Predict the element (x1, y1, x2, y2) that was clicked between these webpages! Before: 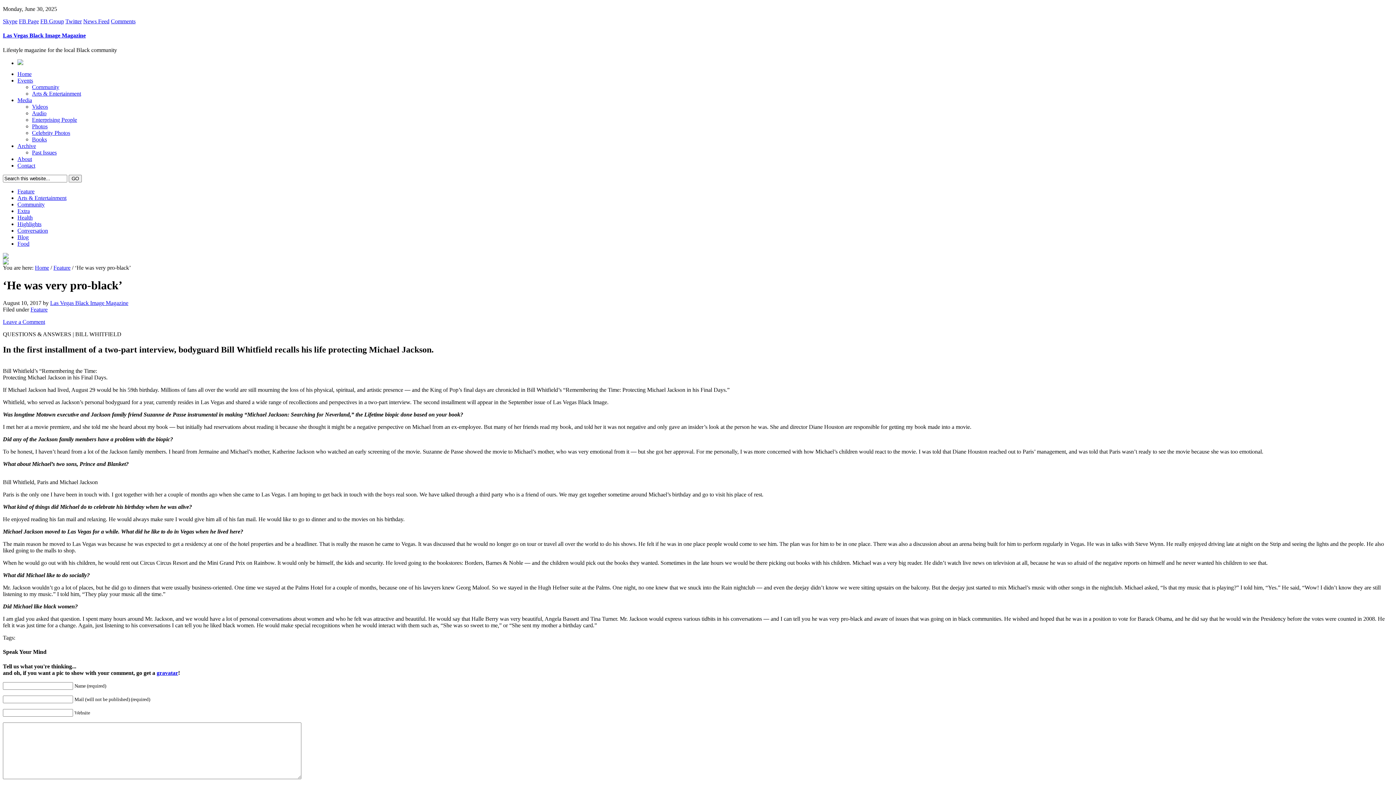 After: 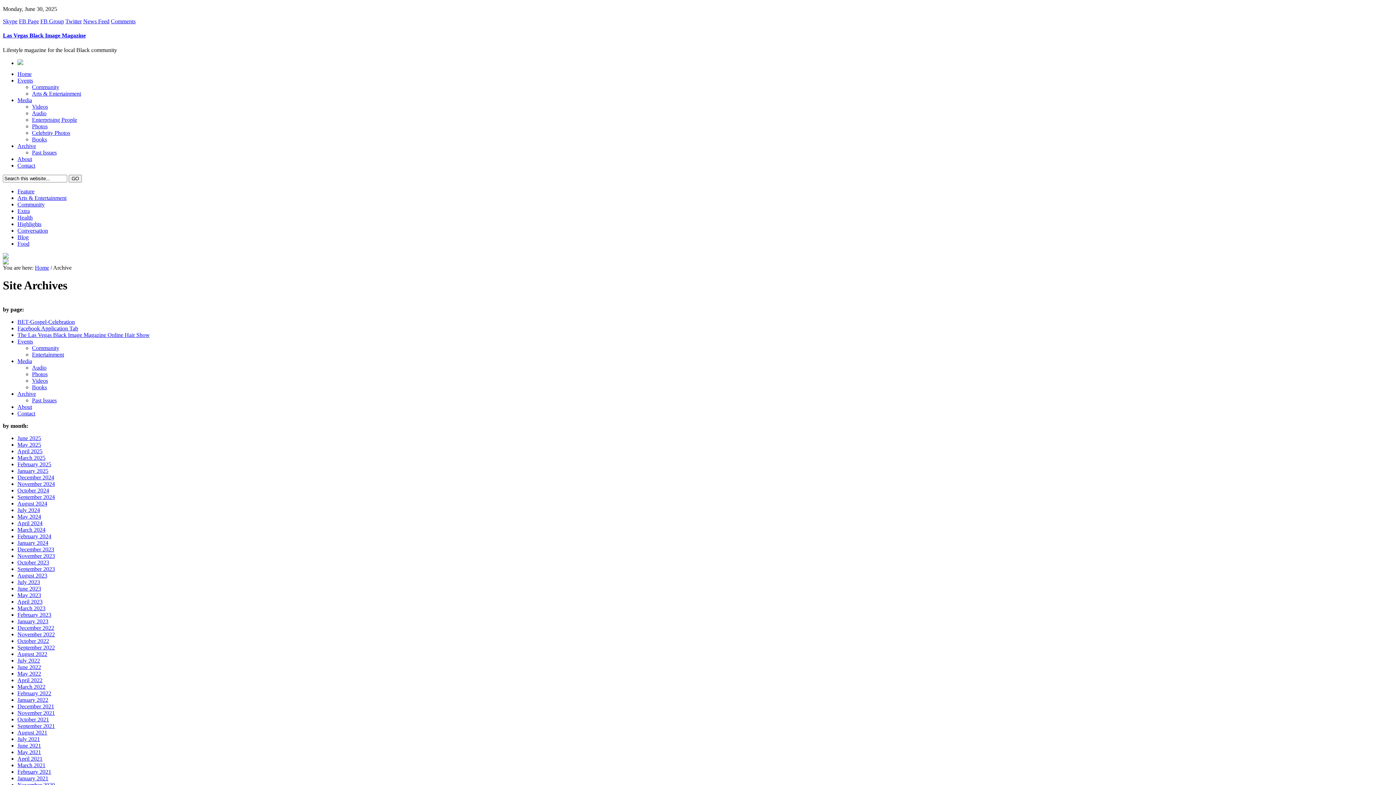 Action: bbox: (17, 142, 36, 148) label: Archive